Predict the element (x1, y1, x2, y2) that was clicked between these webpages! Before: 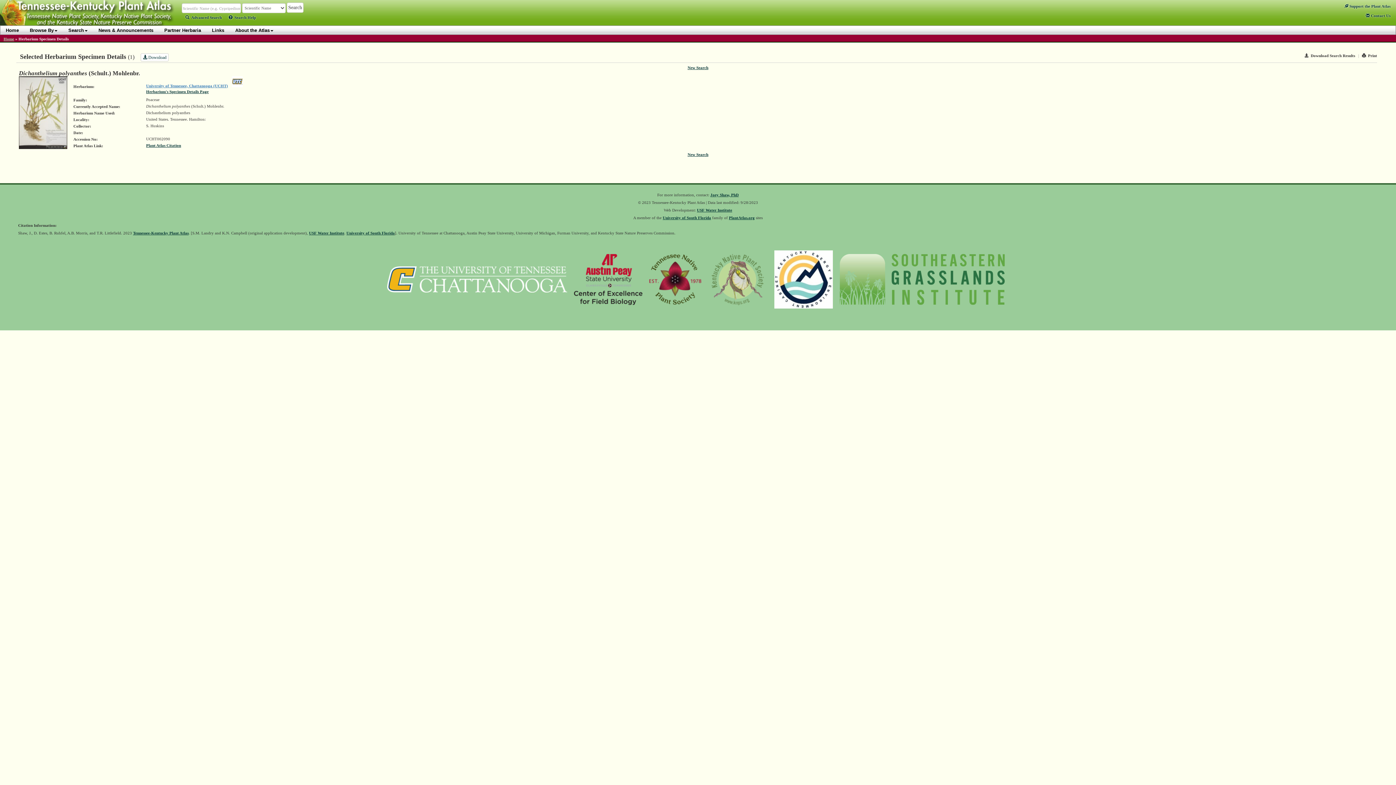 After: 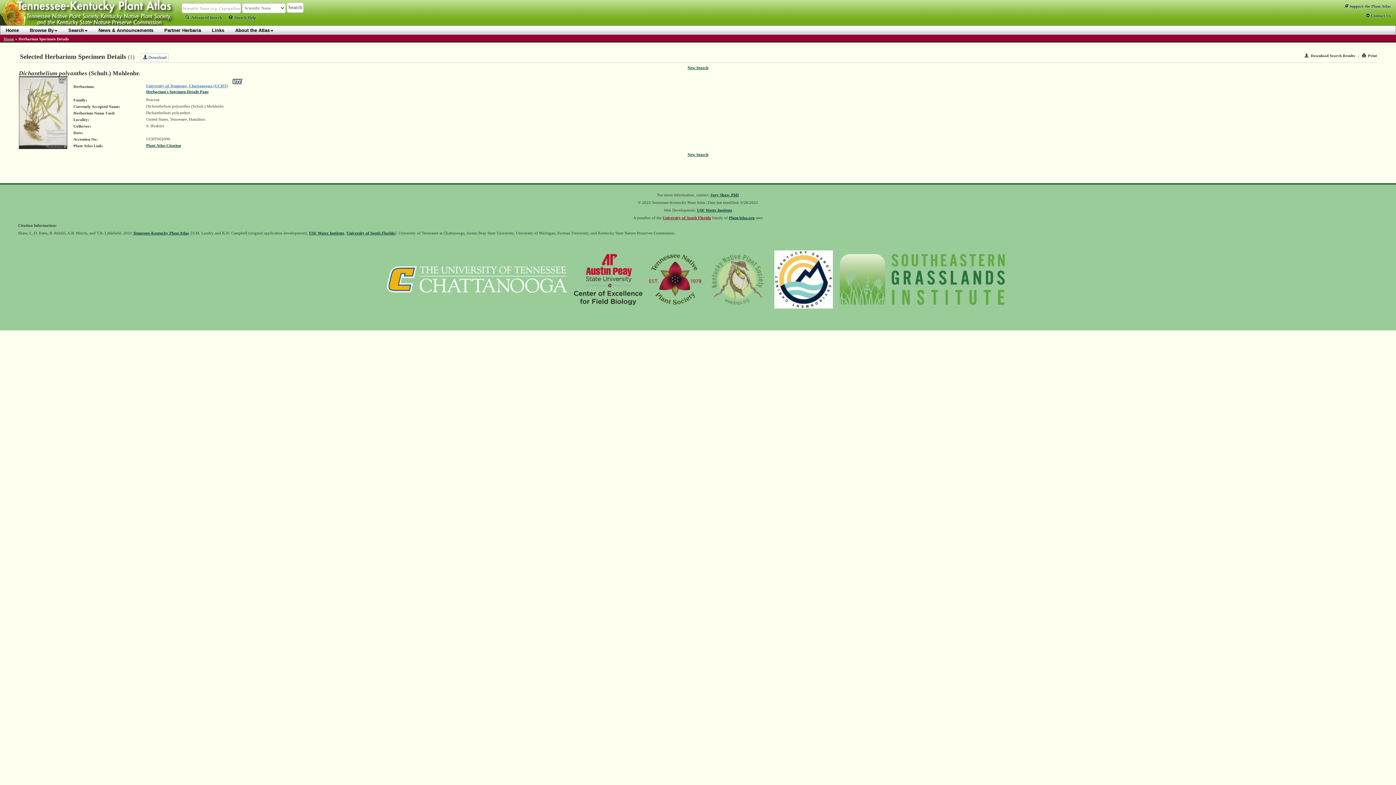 Action: bbox: (662, 215, 711, 219) label: University of South Florida